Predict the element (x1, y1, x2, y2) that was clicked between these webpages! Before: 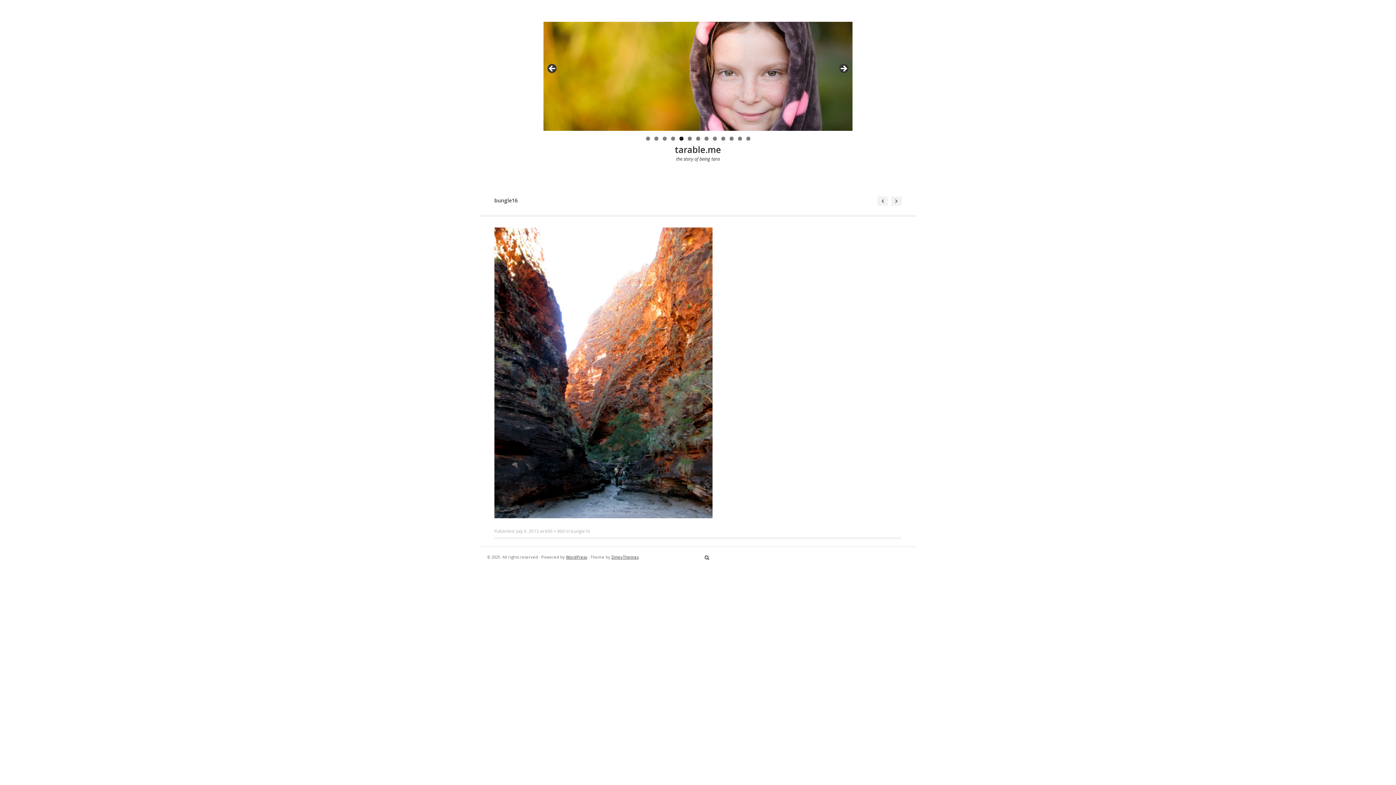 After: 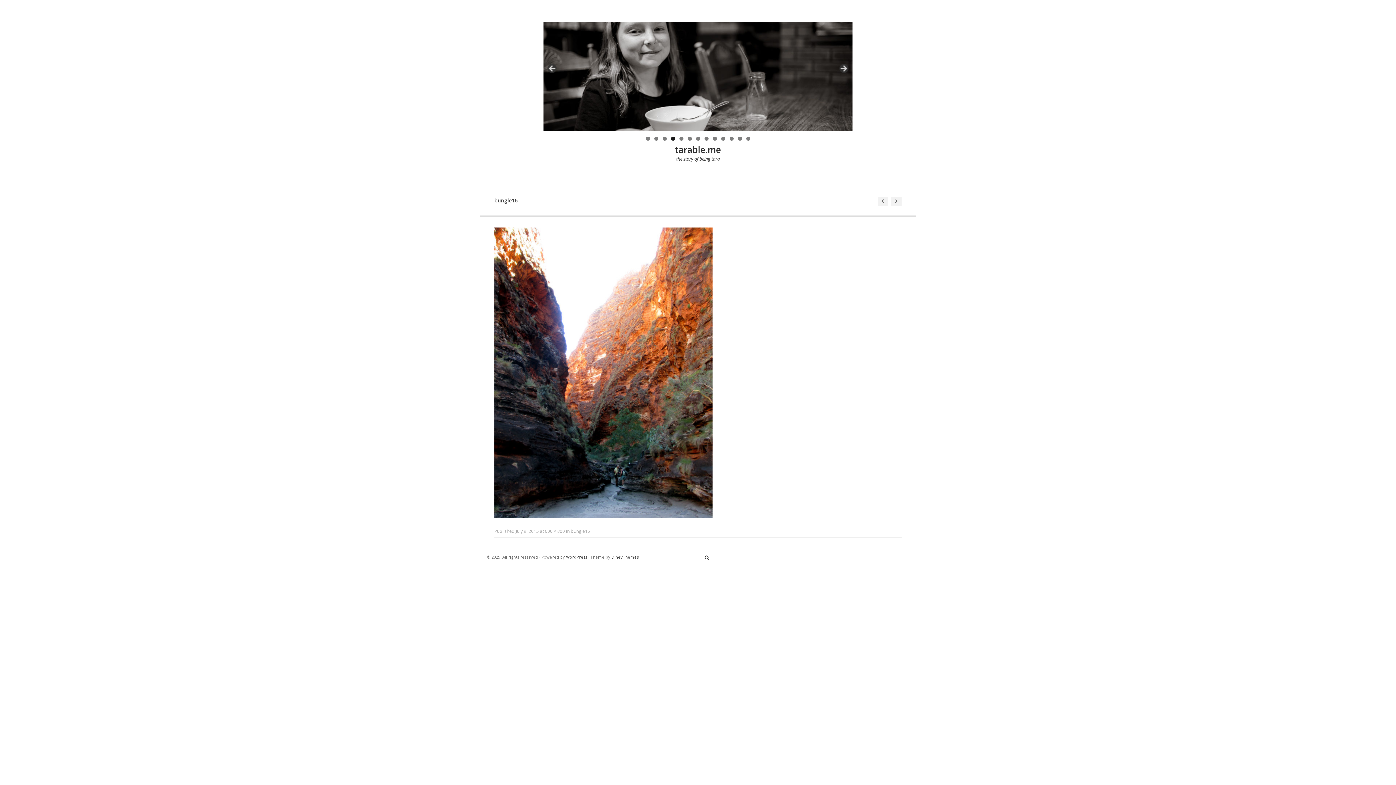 Action: bbox: (671, 136, 675, 140) label: 4